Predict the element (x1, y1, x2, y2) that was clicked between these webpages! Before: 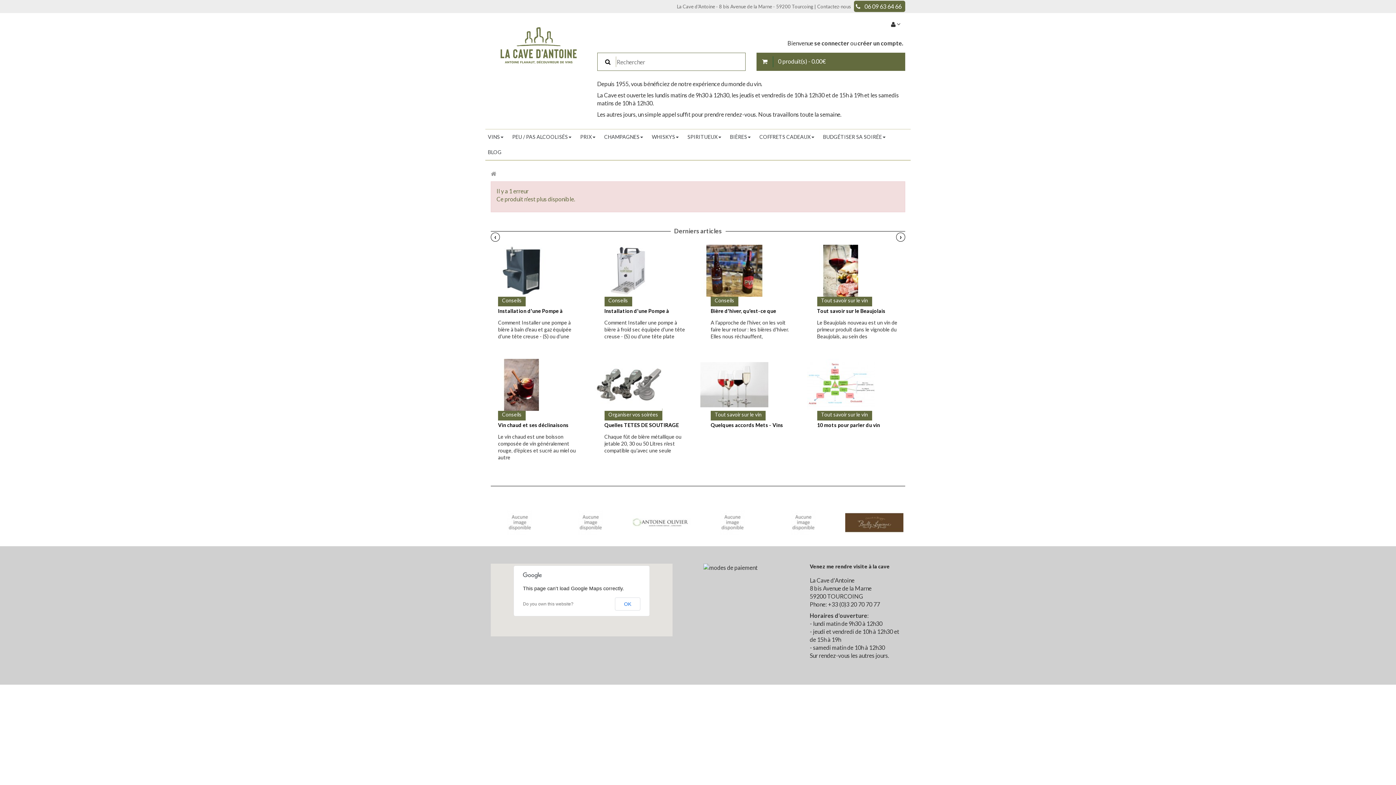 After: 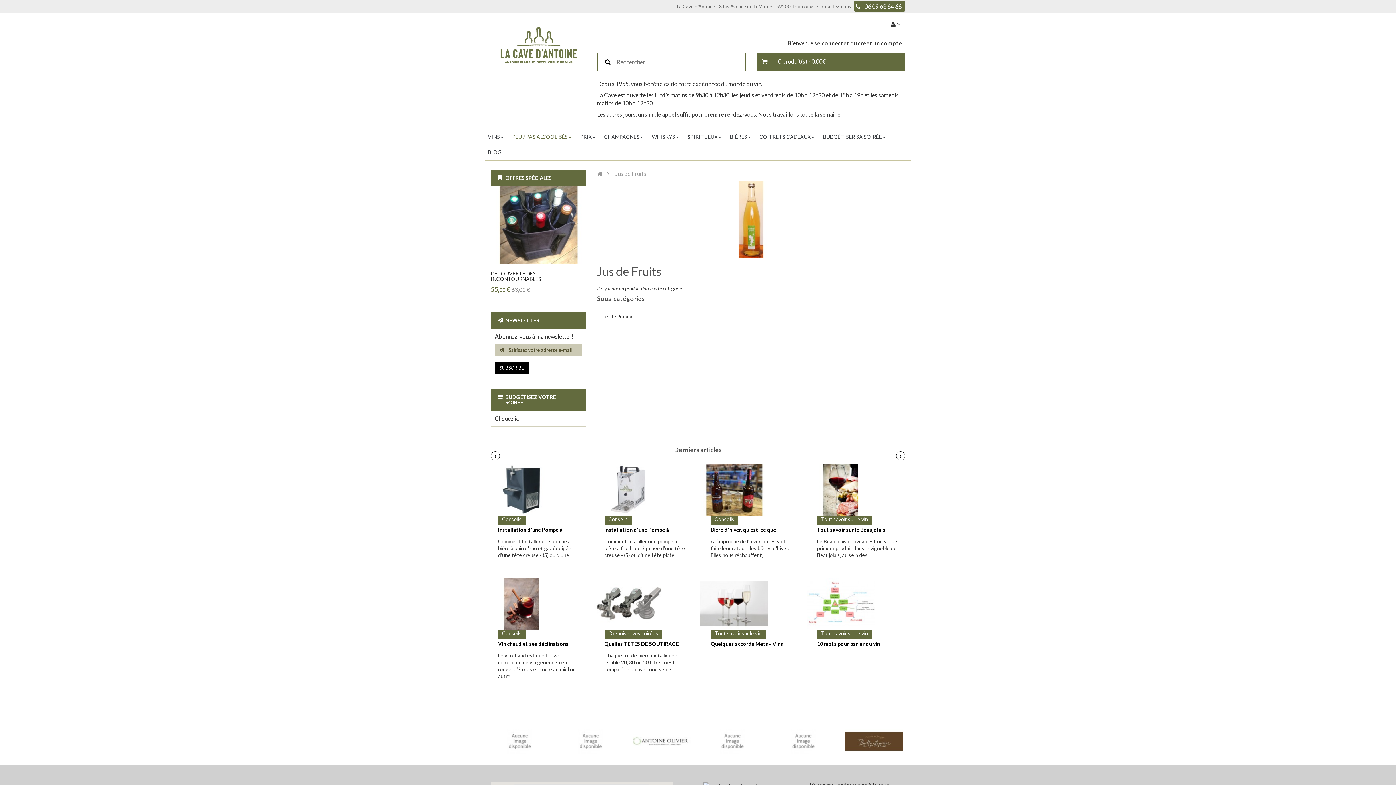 Action: label: PEU / PAS ALCOOLISÉS bbox: (509, 129, 574, 144)